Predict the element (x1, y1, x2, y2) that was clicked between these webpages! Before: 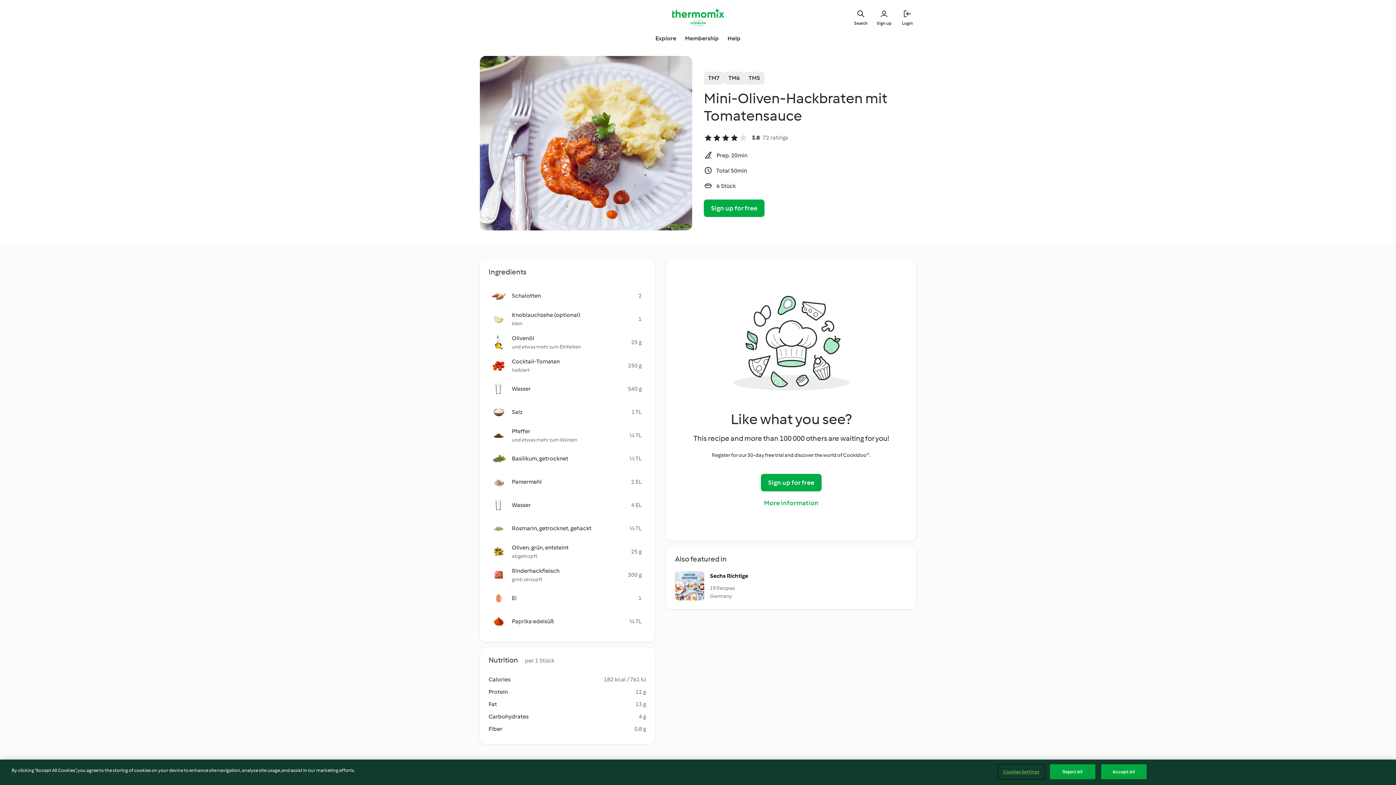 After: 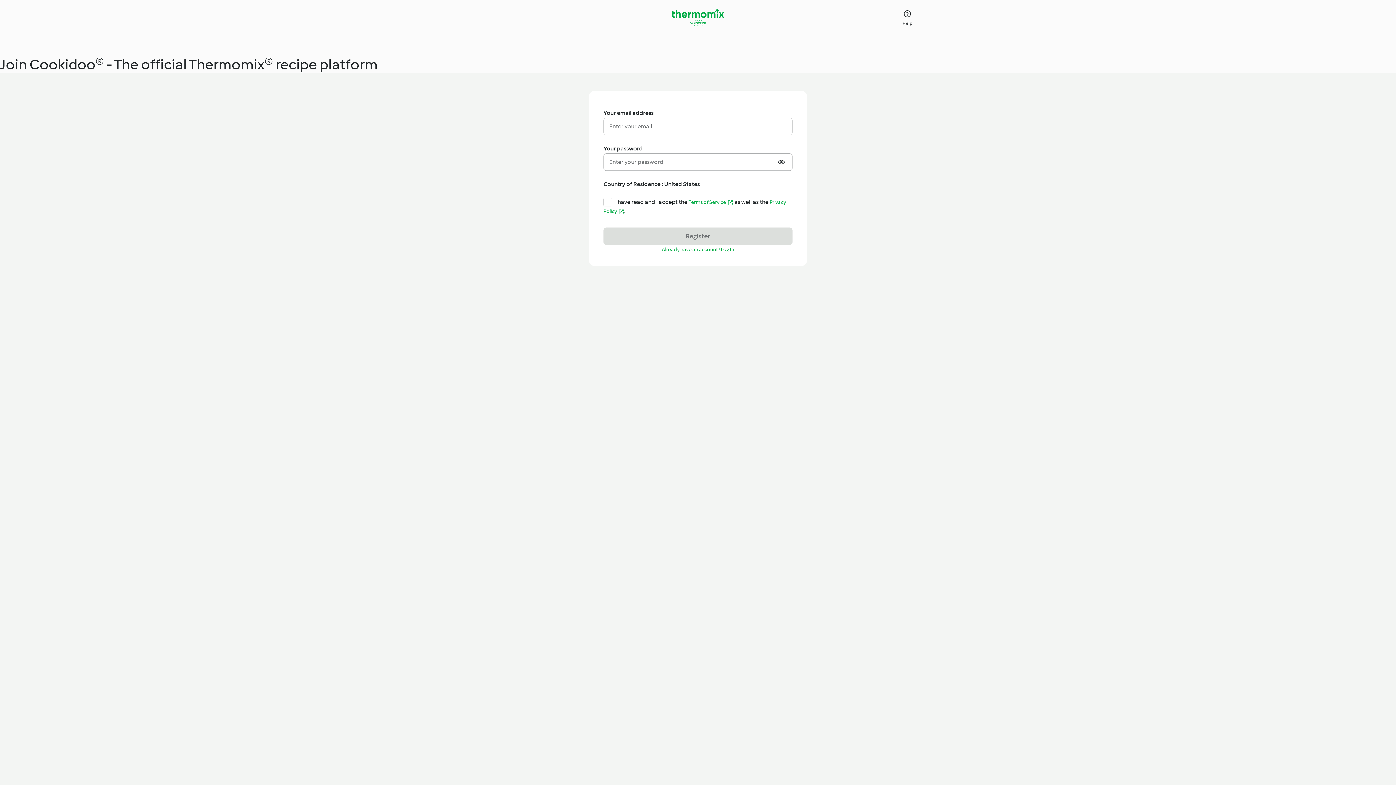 Action: label: Sign up bbox: (875, 8, 893, 26)